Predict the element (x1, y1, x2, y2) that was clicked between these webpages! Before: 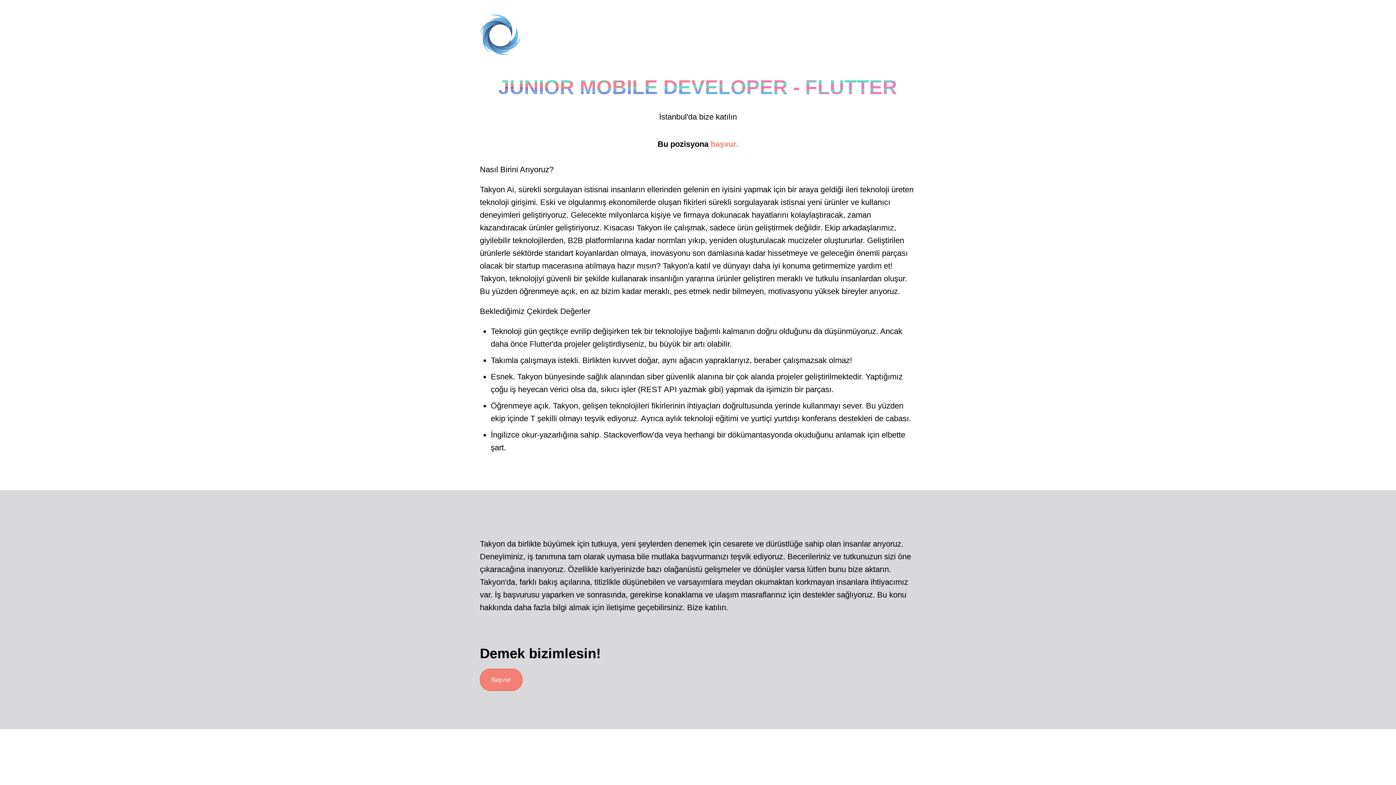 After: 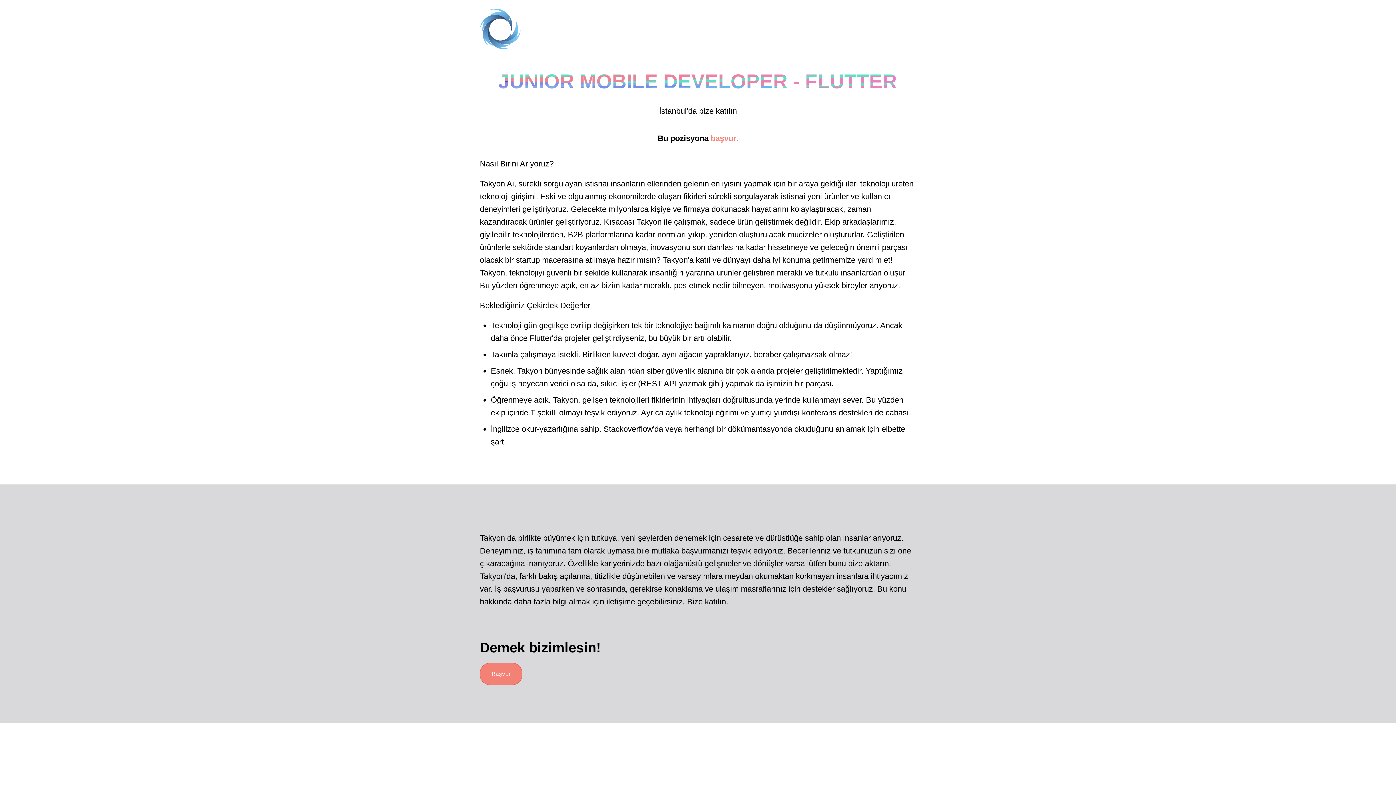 Action: label: başvur. bbox: (710, 139, 738, 148)